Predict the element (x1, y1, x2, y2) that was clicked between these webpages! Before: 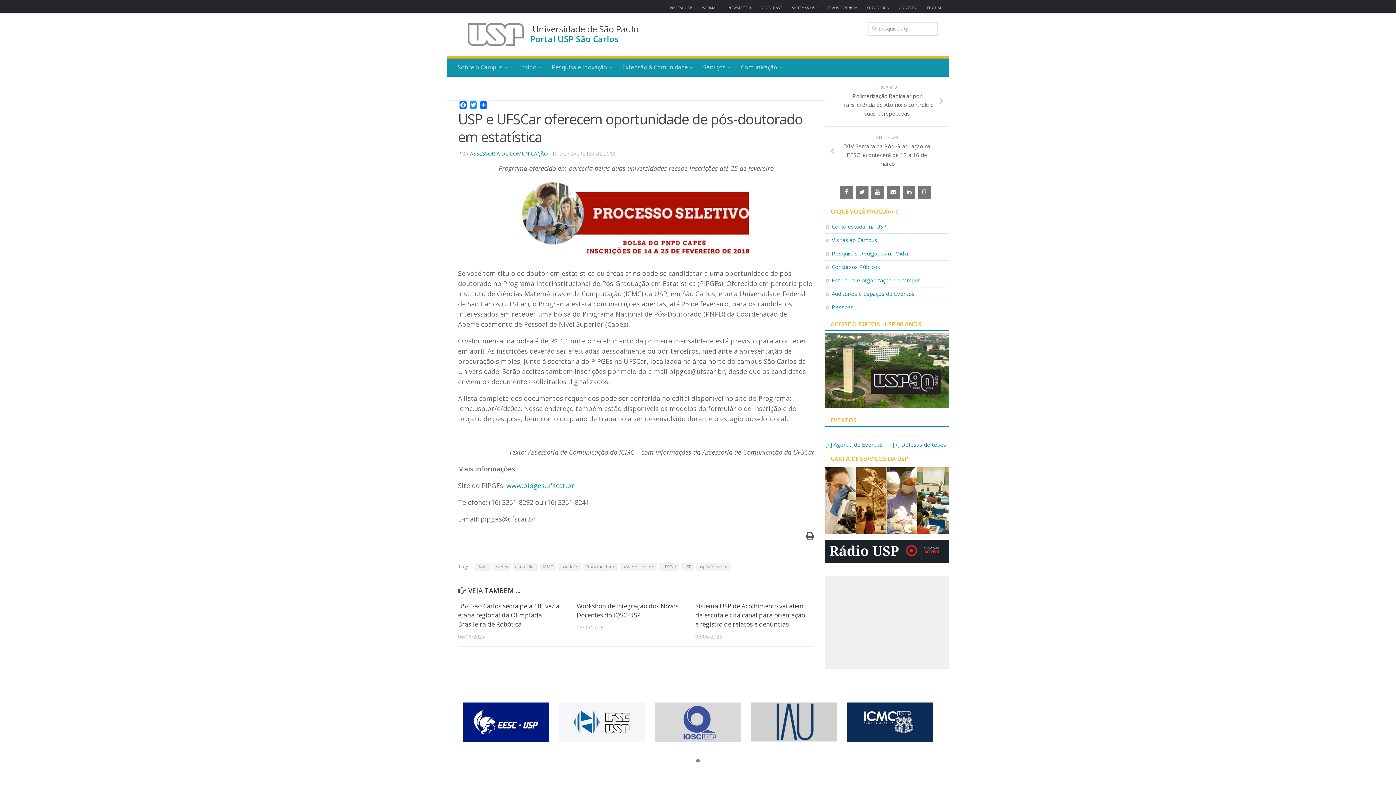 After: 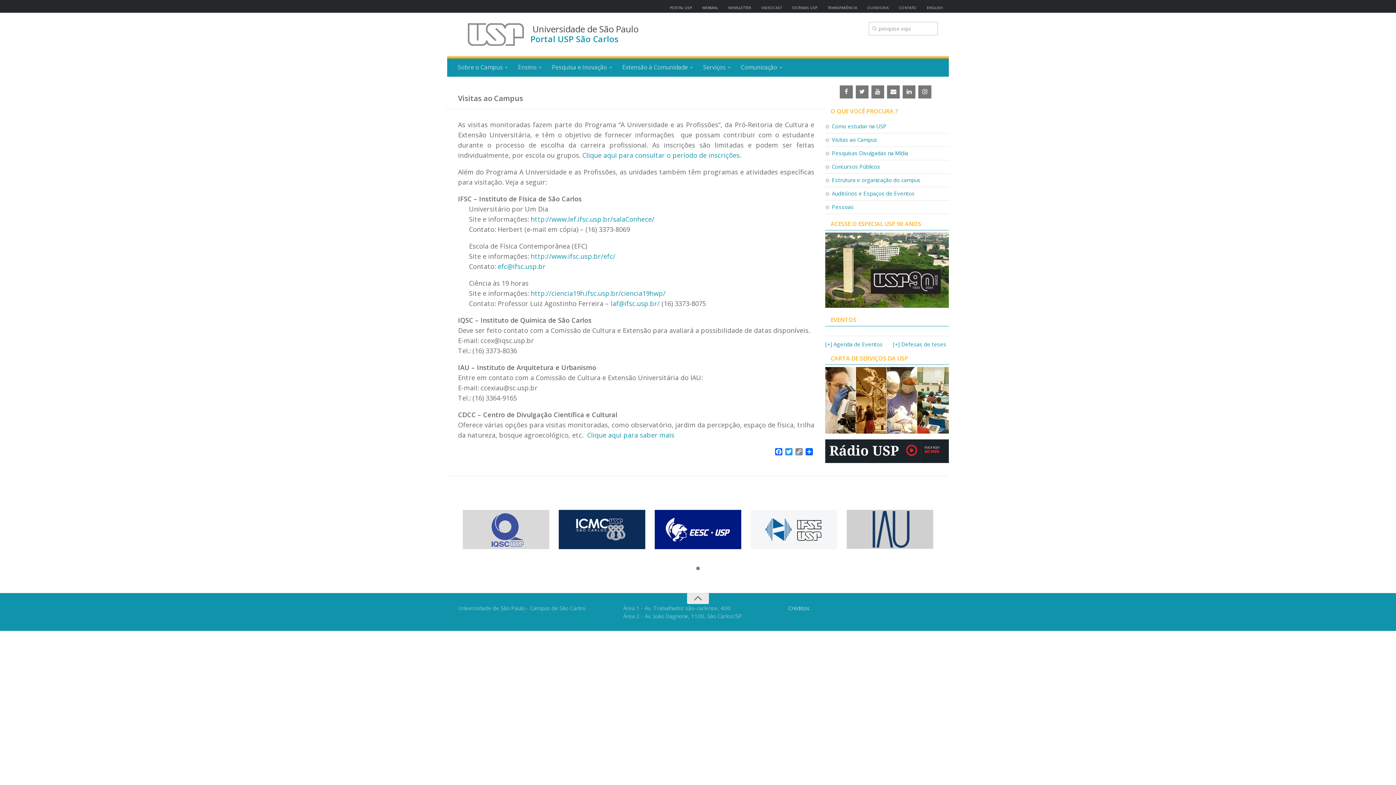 Action: label: Visitas ao Campus bbox: (825, 233, 949, 247)